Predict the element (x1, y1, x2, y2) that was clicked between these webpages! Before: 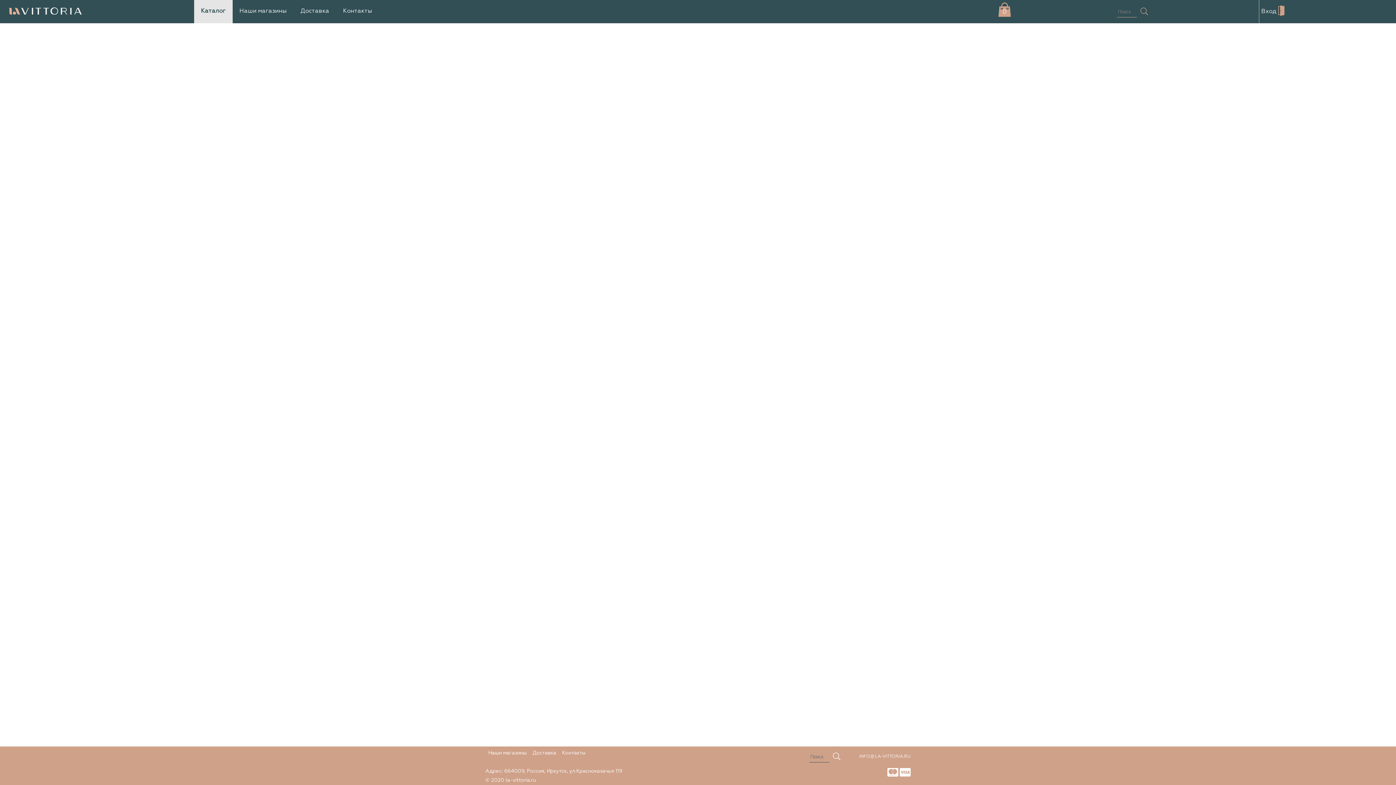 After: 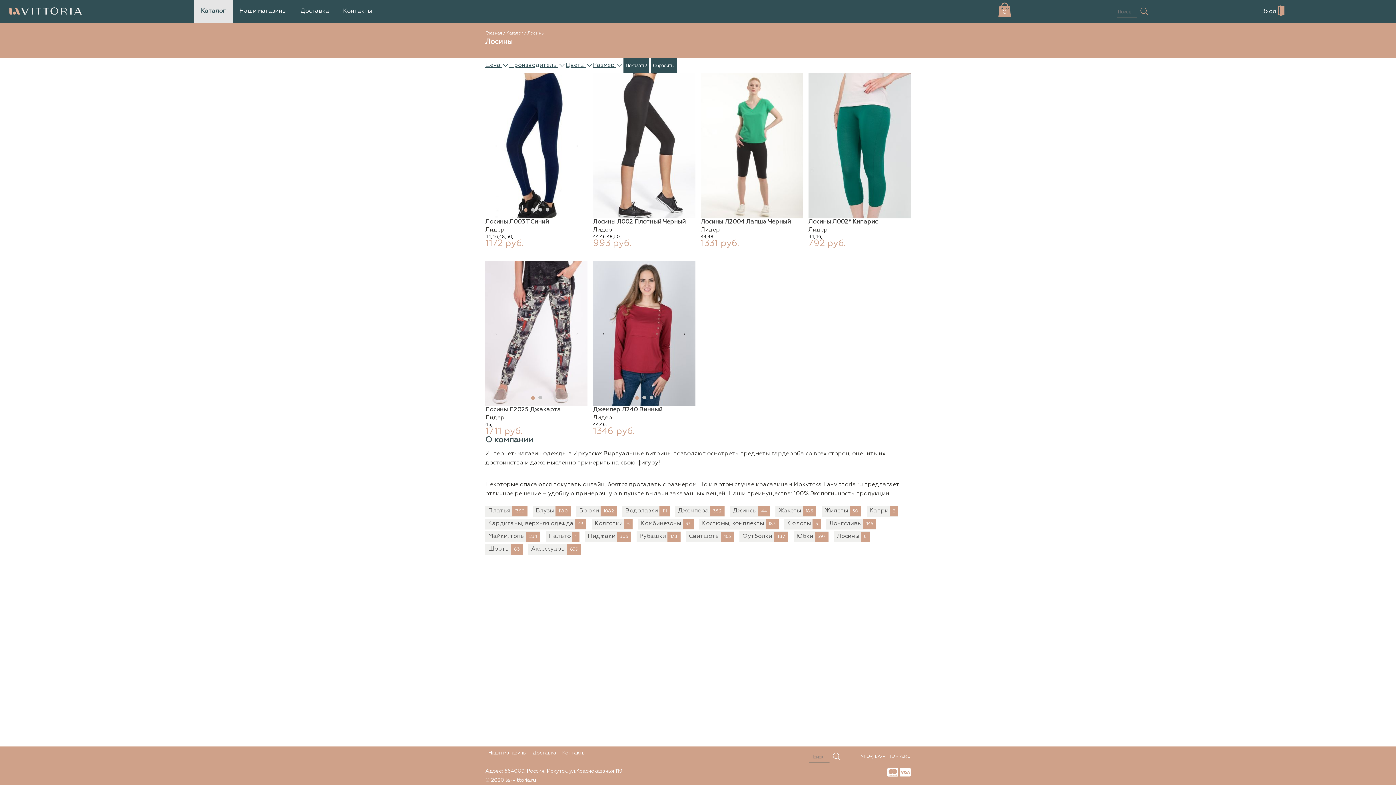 Action: bbox: (485, 521, 593, 544) label: Лосины 6